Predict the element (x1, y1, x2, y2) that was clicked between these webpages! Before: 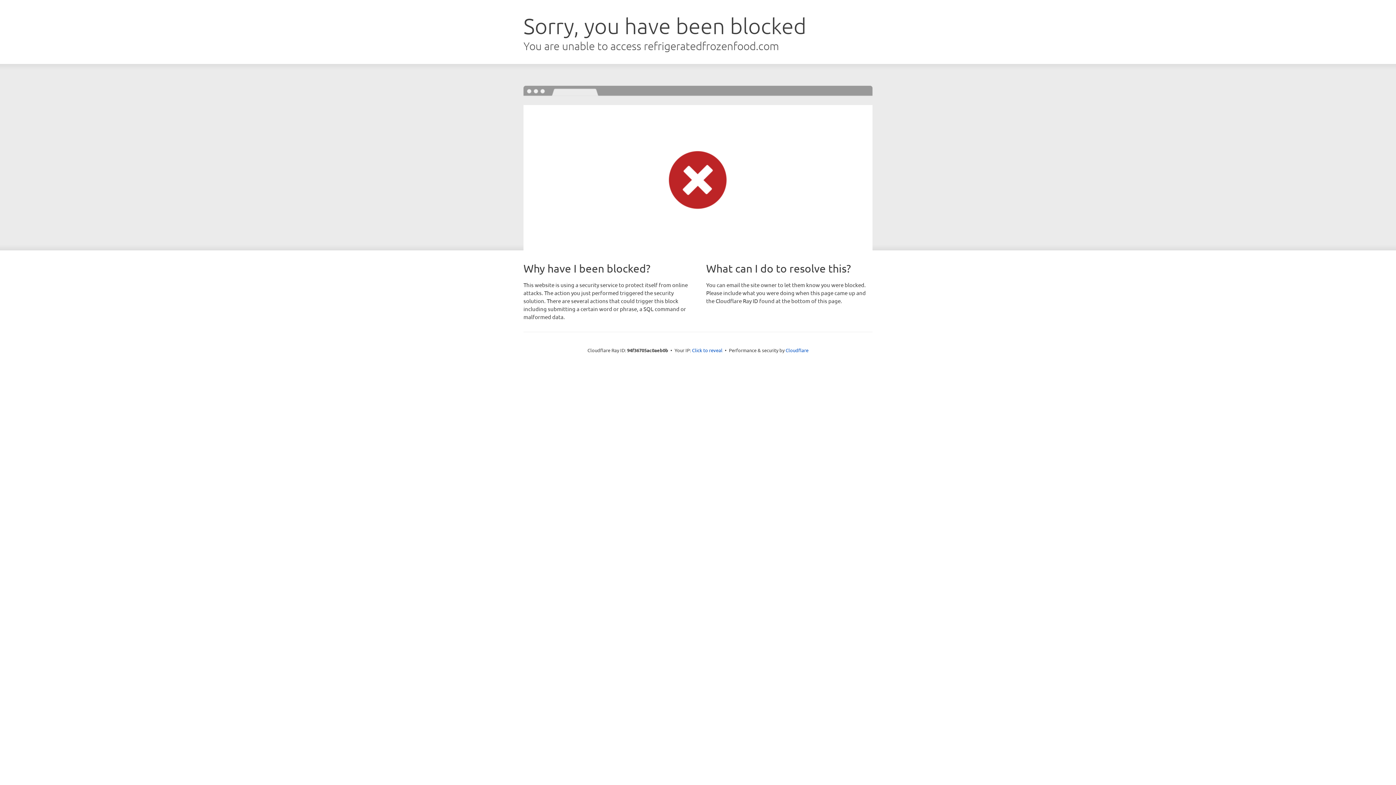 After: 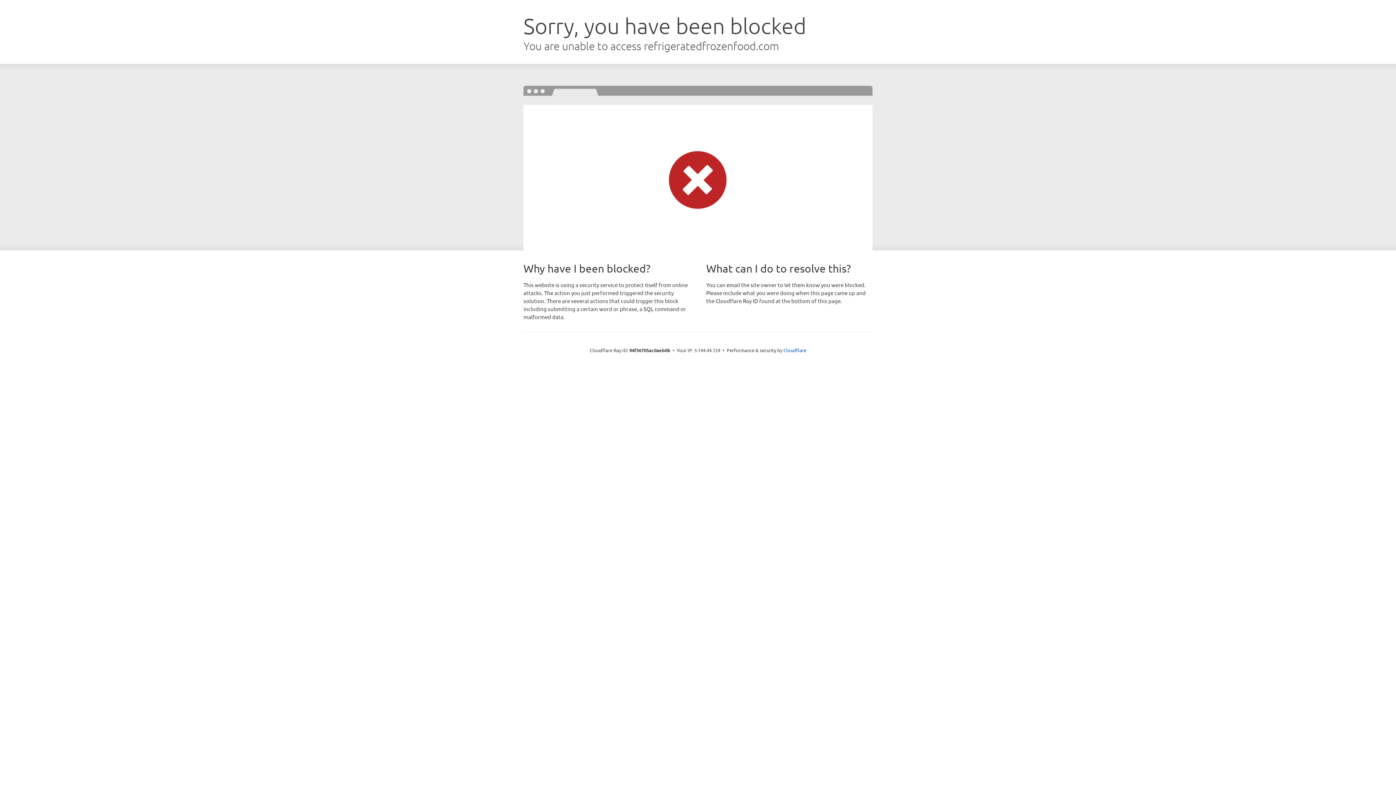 Action: bbox: (692, 346, 722, 353) label: Click to reveal